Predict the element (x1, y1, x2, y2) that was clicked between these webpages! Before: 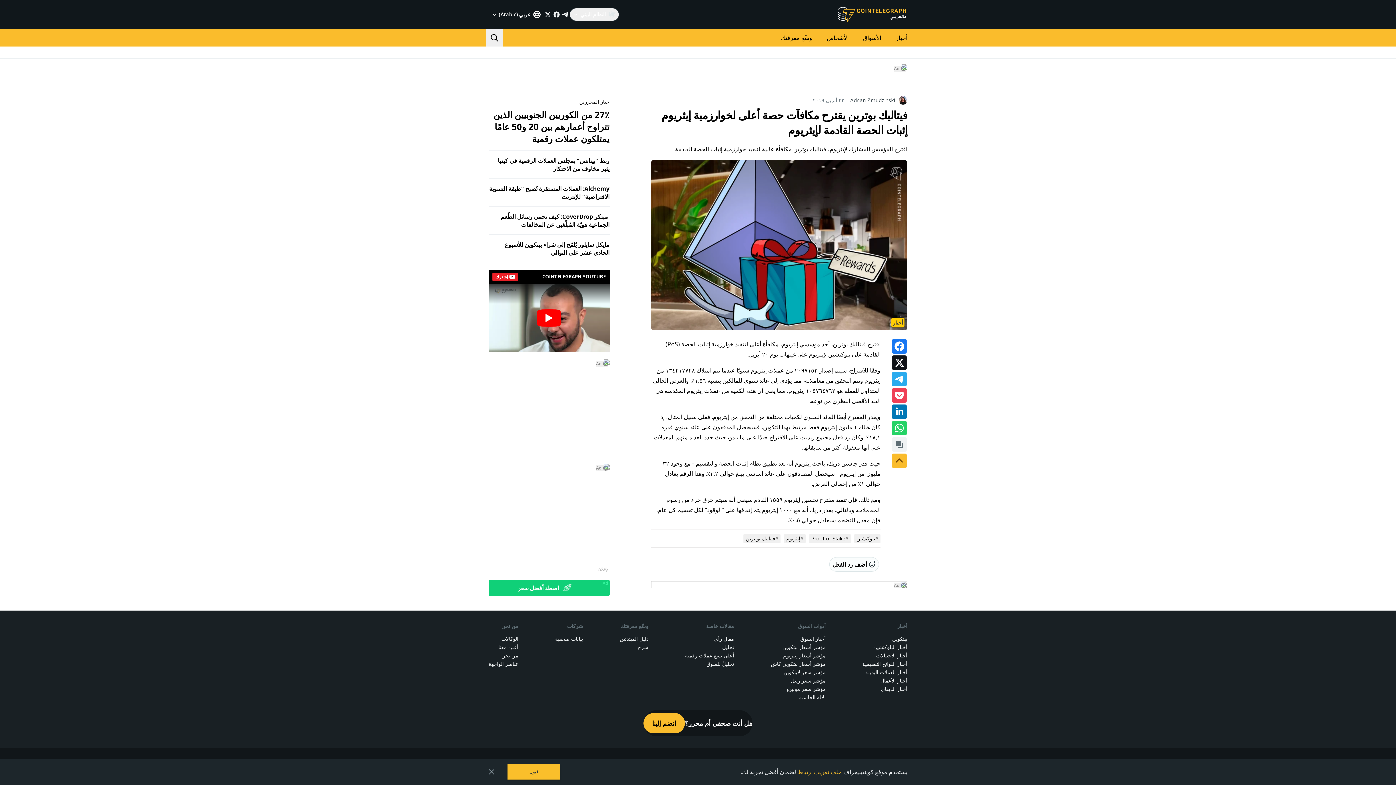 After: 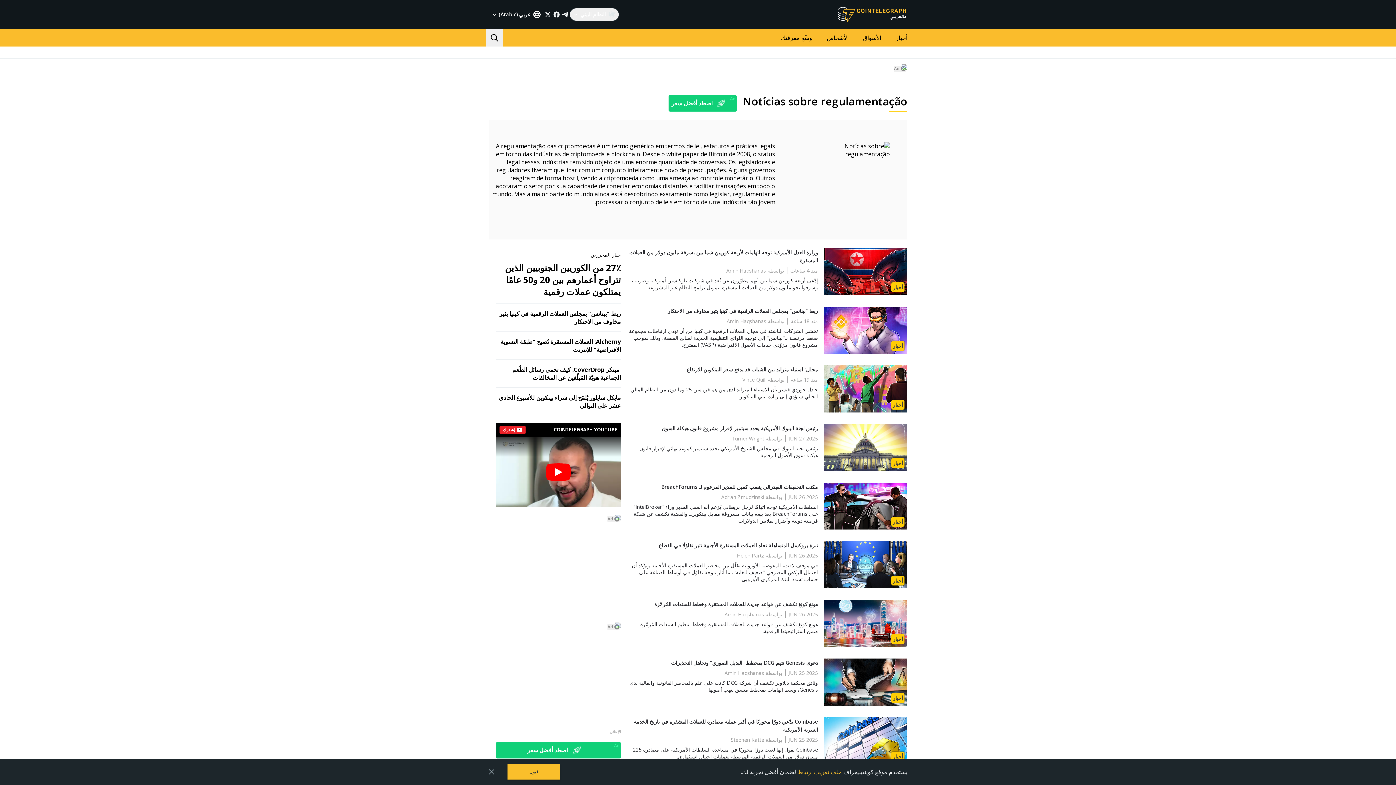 Action: bbox: (862, 660, 907, 668) label: أخبار اللوائح التنظيمية